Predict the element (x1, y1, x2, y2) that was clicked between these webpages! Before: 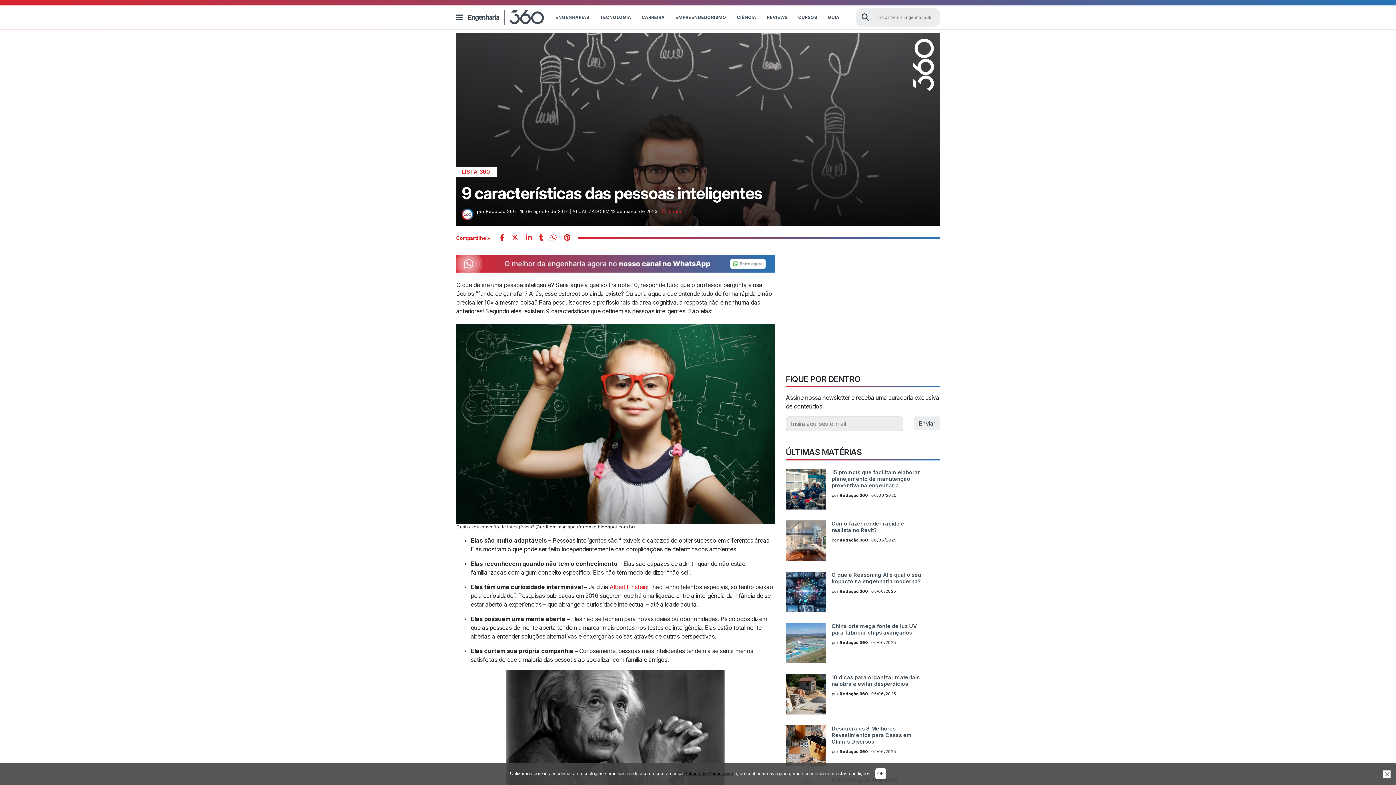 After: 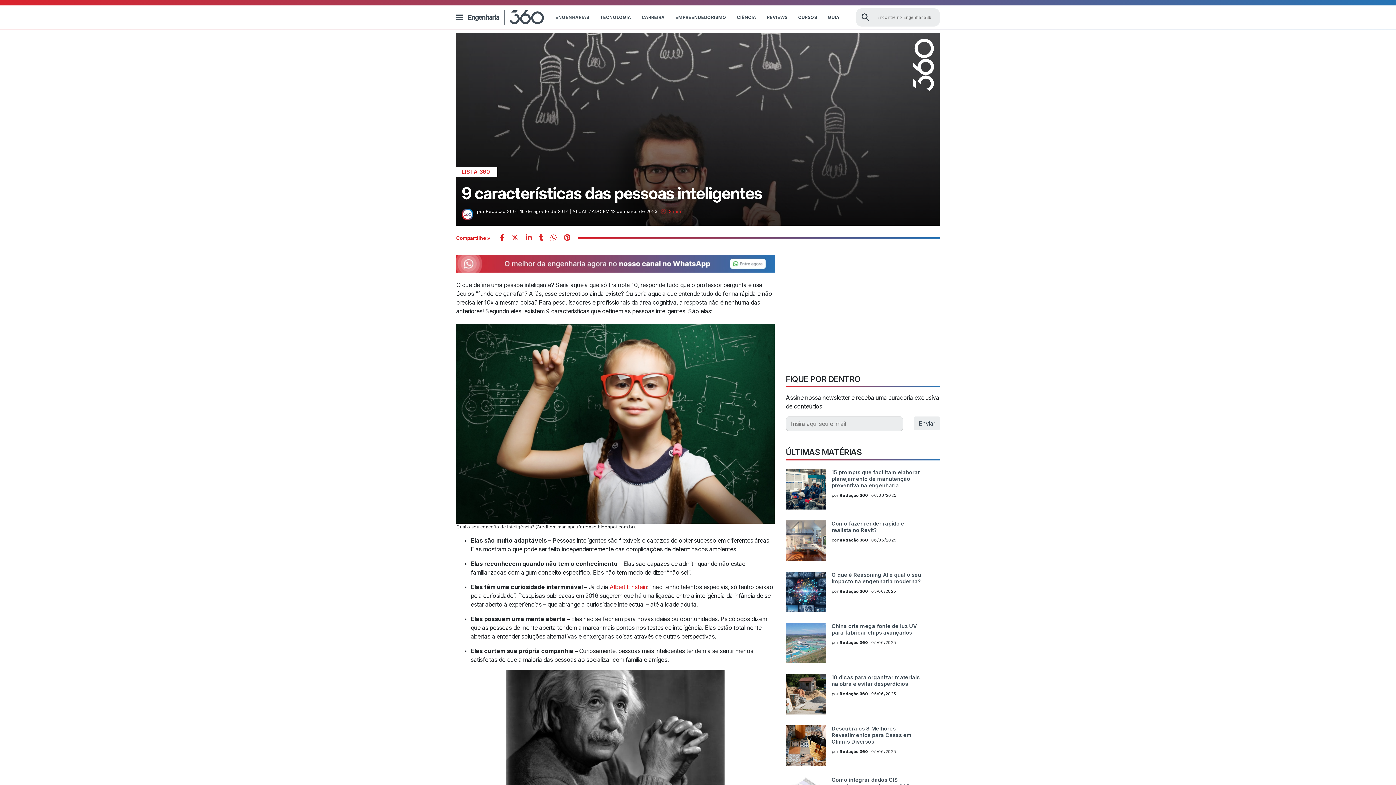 Action: bbox: (875, 768, 886, 779) label: OK